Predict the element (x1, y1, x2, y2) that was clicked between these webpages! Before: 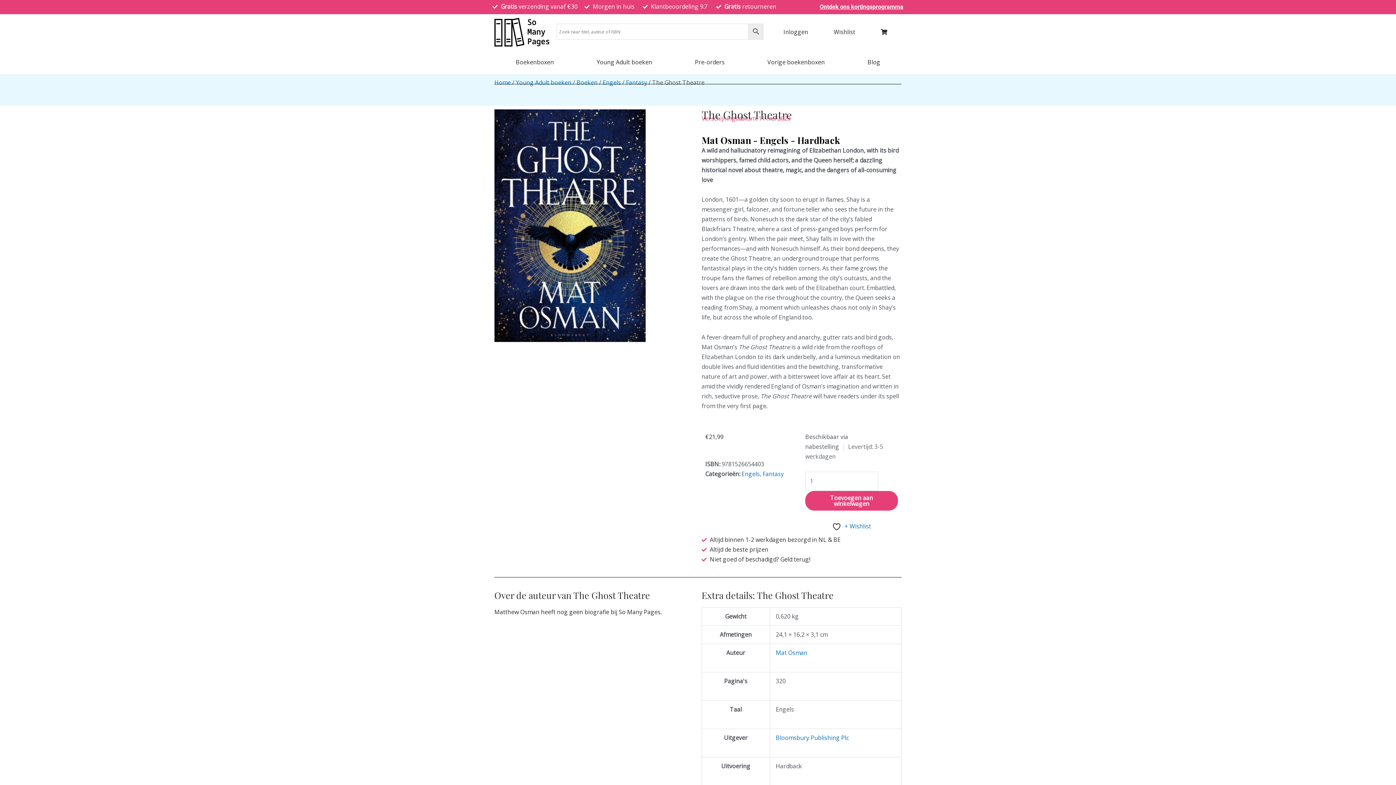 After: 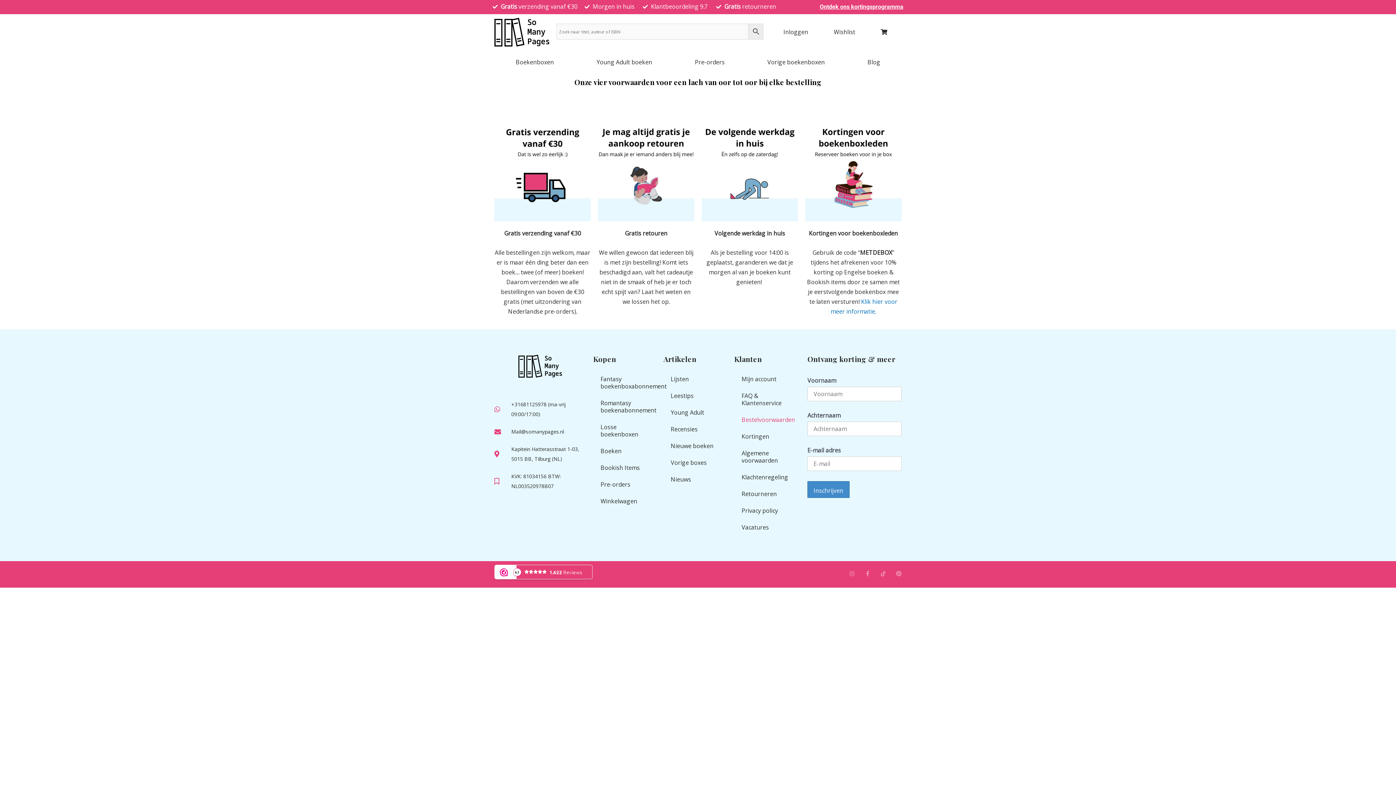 Action: bbox: (716, 1, 784, 11) label: Gratis retourneren